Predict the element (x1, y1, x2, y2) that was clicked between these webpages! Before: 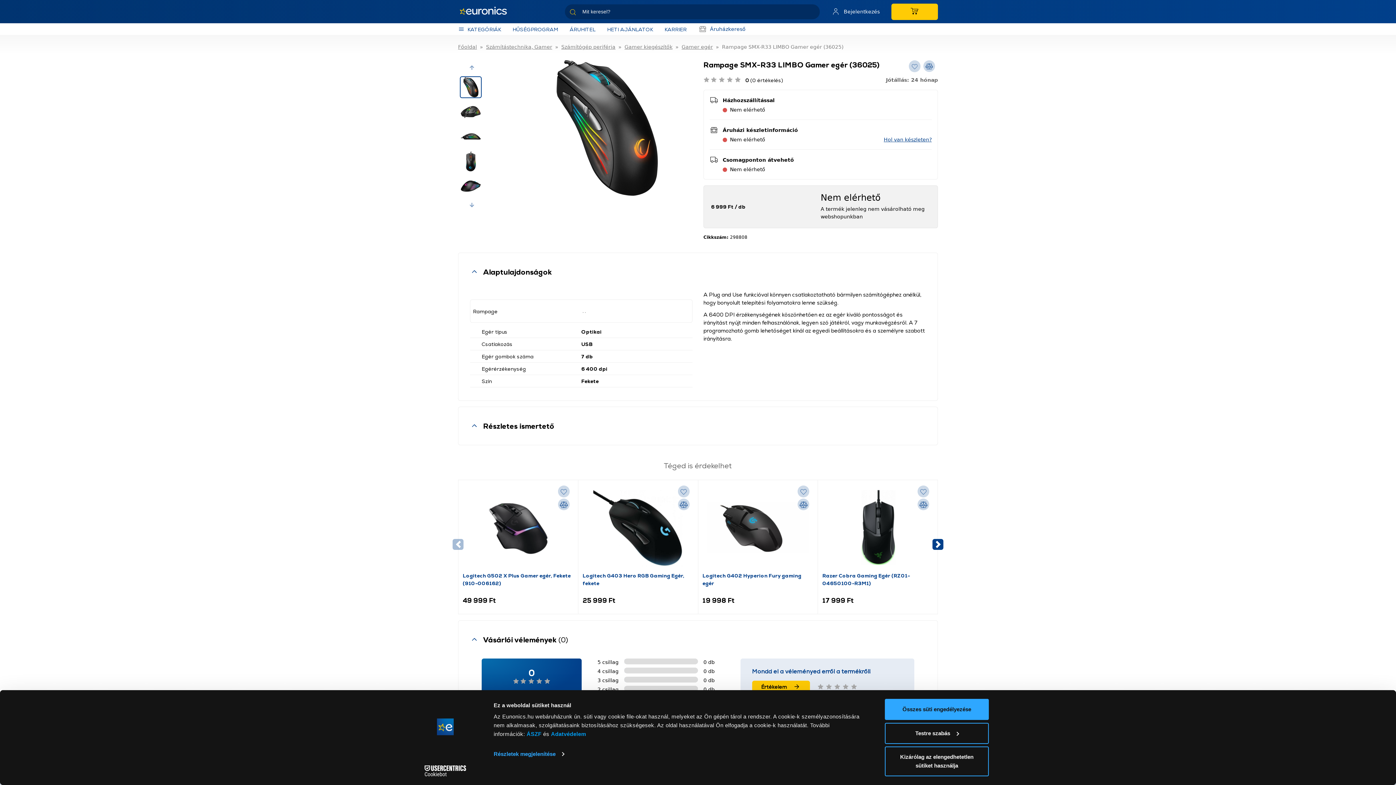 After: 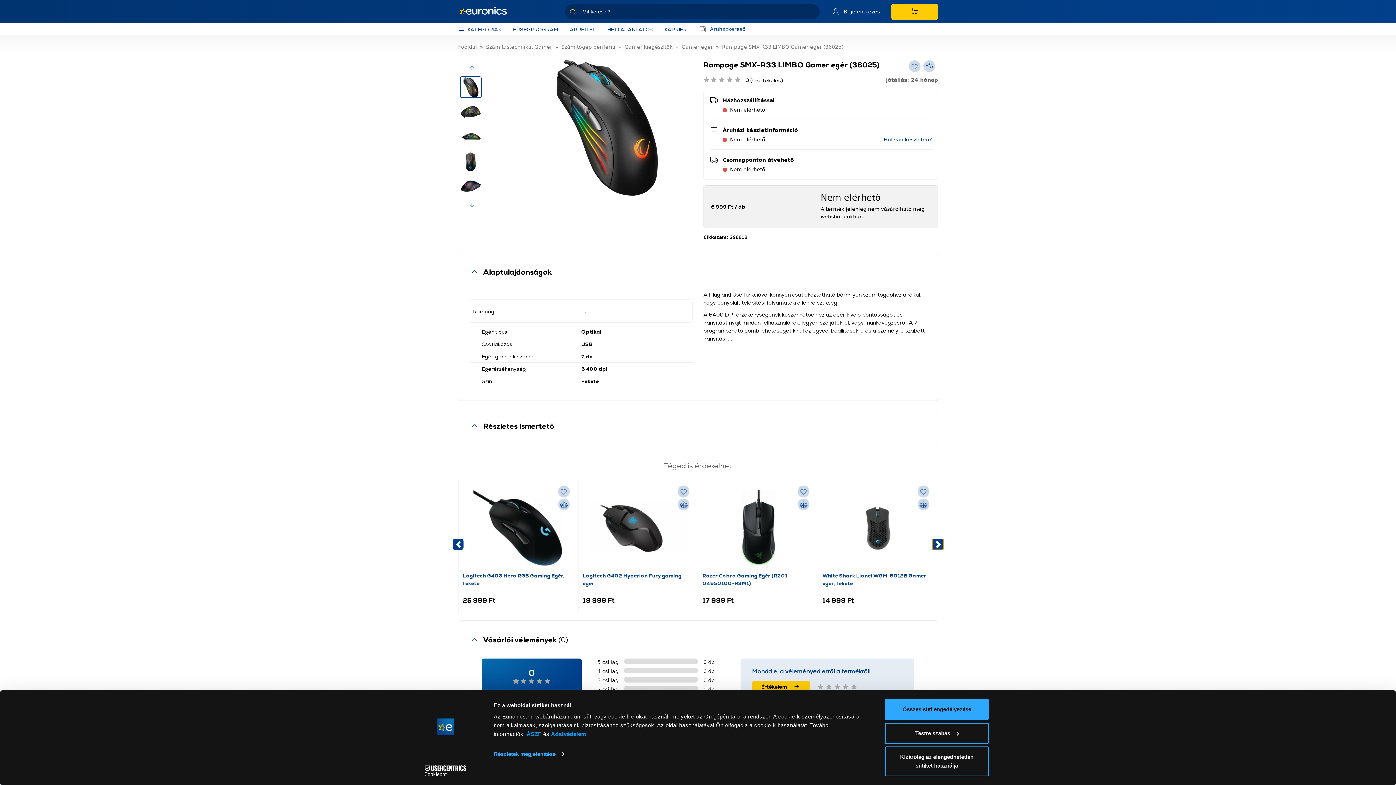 Action: label: Next slide bbox: (932, 539, 943, 550)